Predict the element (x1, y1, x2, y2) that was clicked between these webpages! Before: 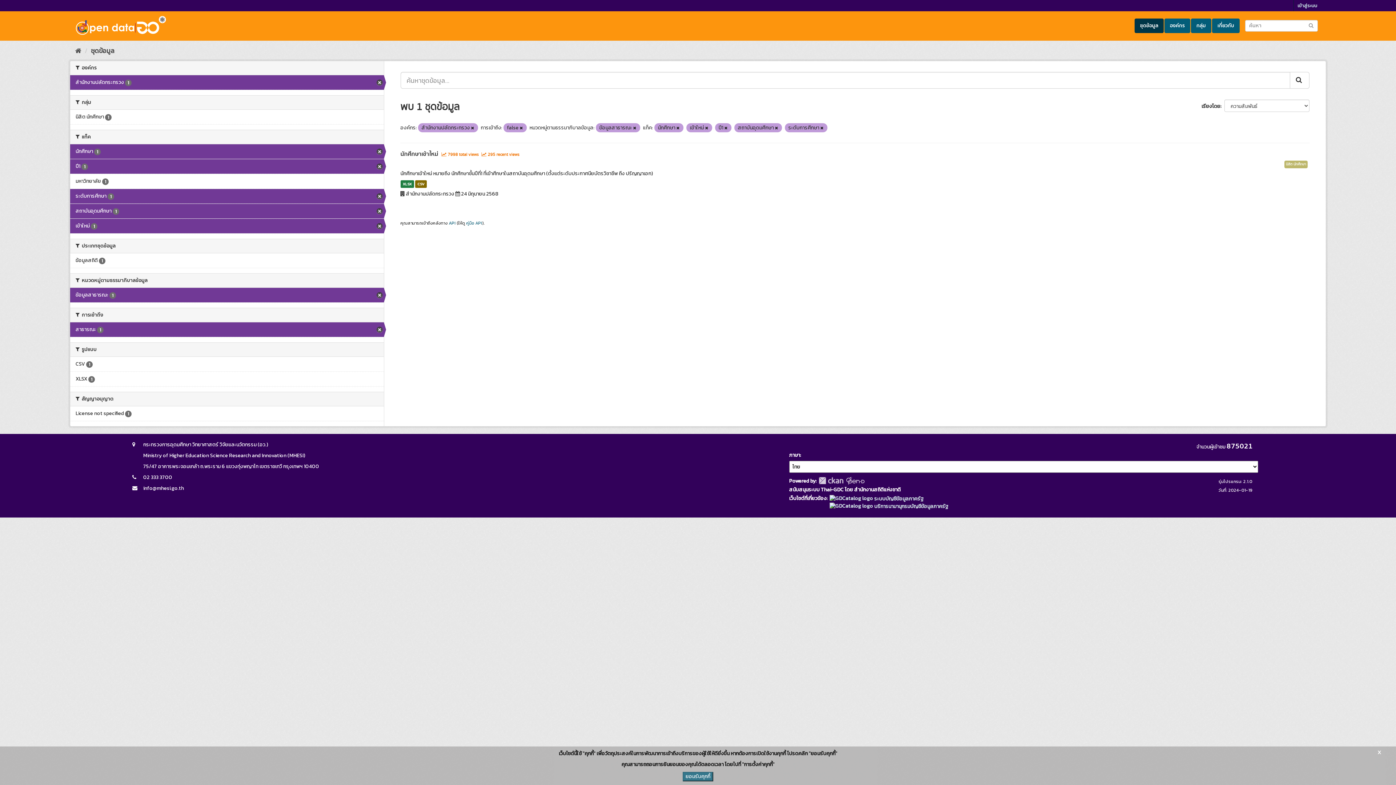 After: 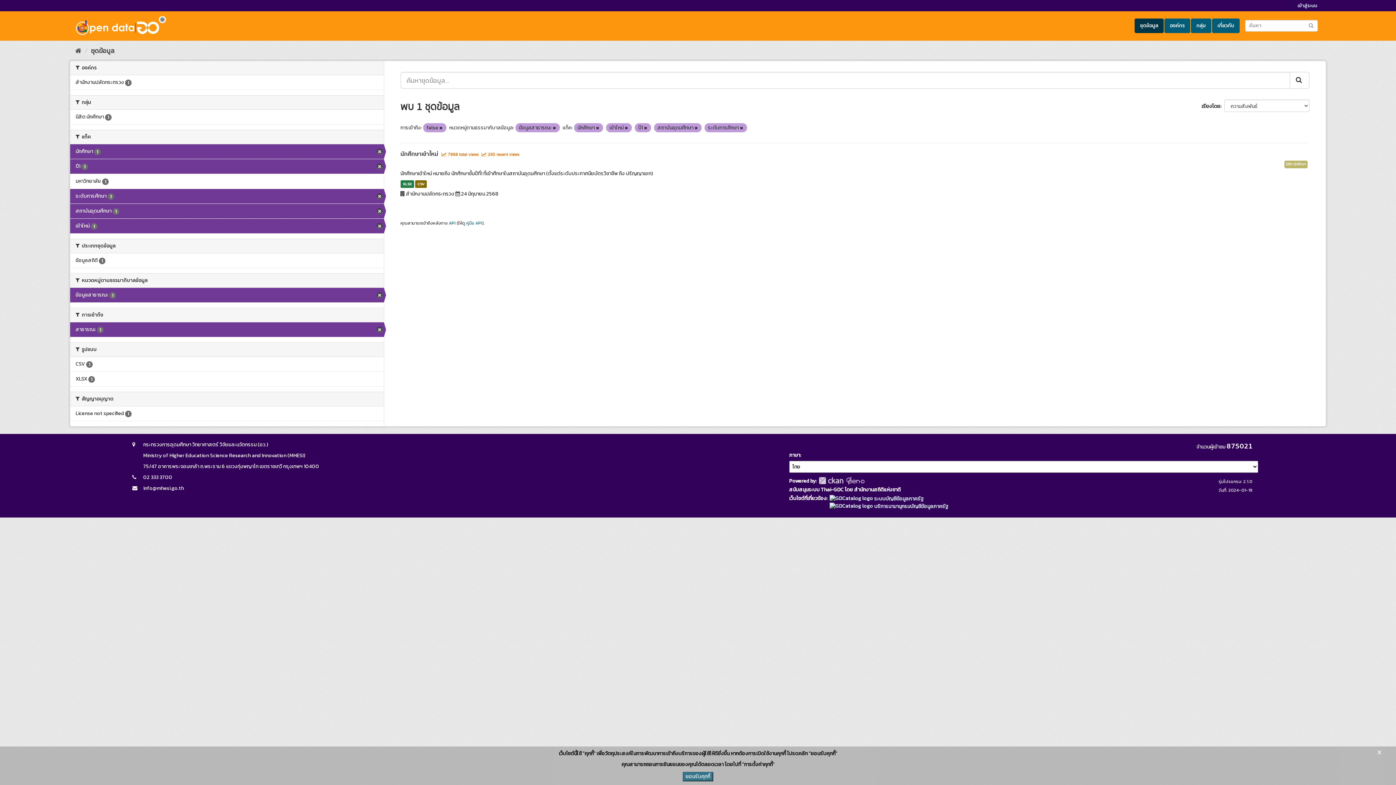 Action: bbox: (471, 125, 474, 130)